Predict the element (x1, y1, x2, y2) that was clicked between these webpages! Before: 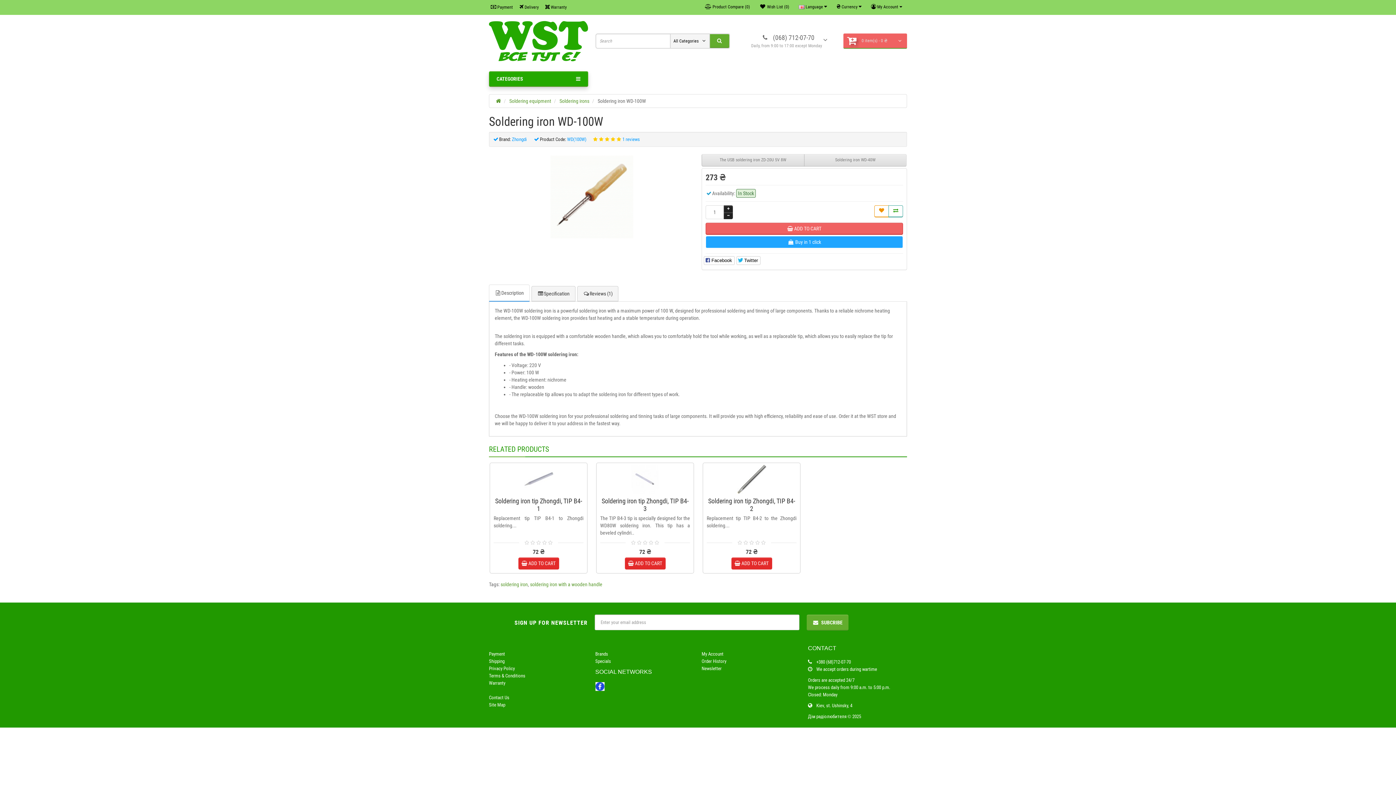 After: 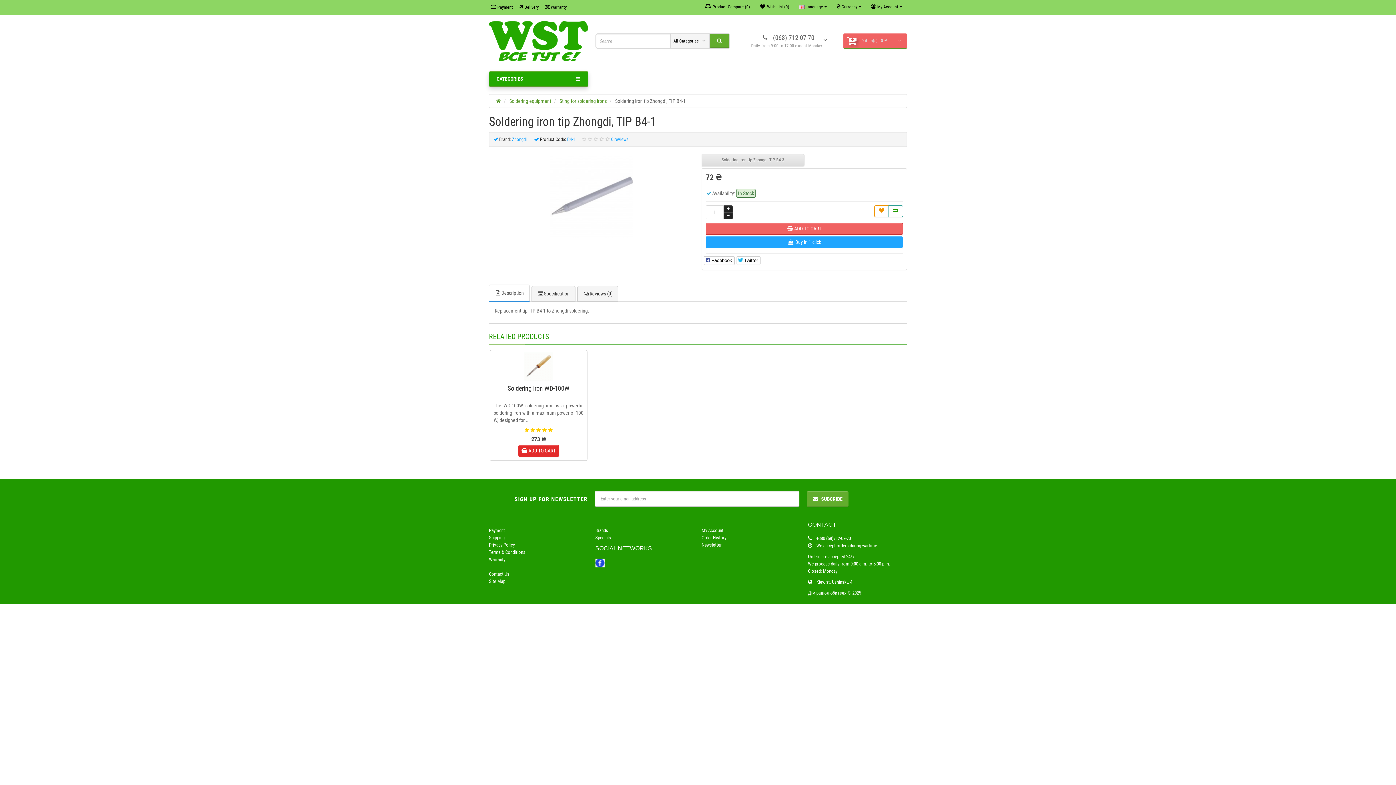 Action: bbox: (495, 497, 582, 512) label: Soldering iron tip Zhongdi, TIP B4-1